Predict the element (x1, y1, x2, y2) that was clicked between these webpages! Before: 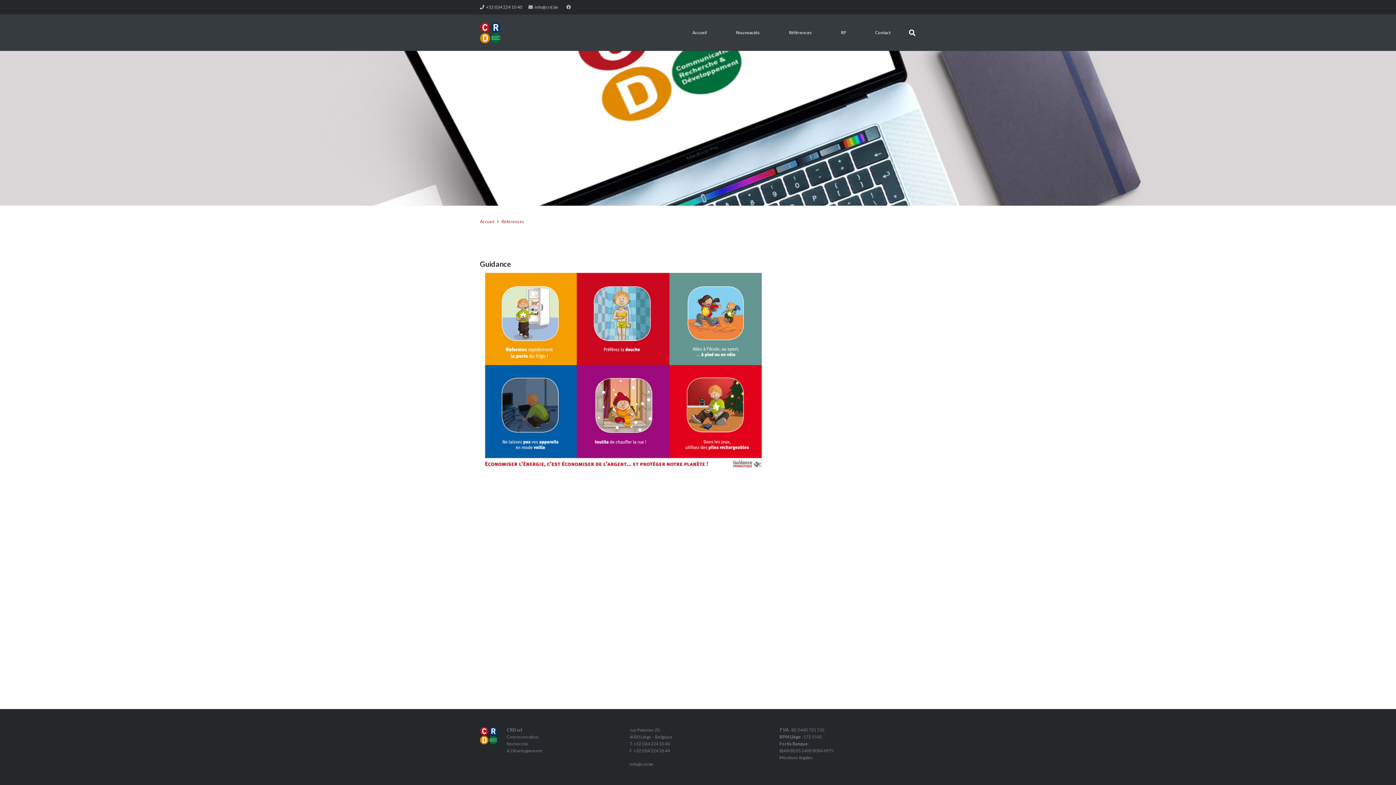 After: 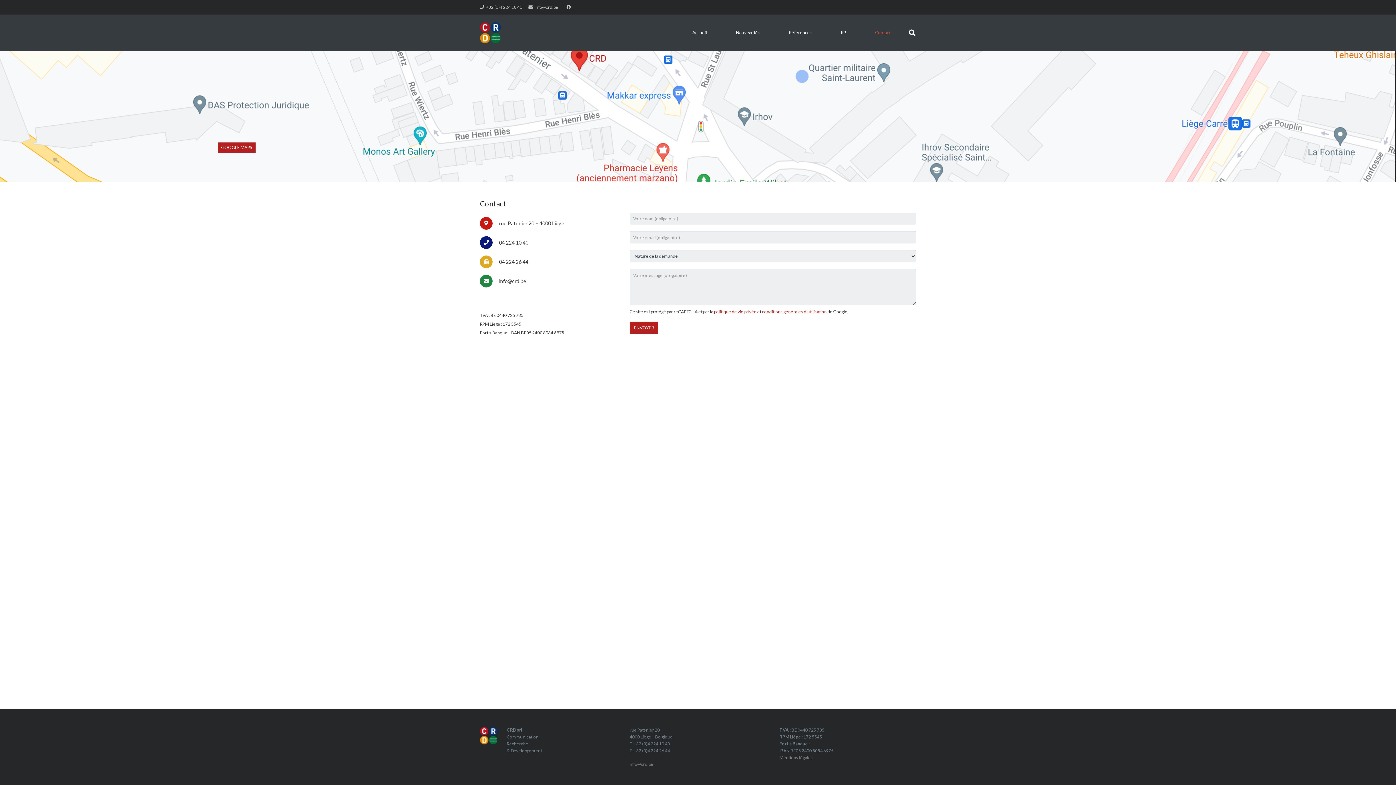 Action: bbox: (860, 23, 905, 41) label: Contact